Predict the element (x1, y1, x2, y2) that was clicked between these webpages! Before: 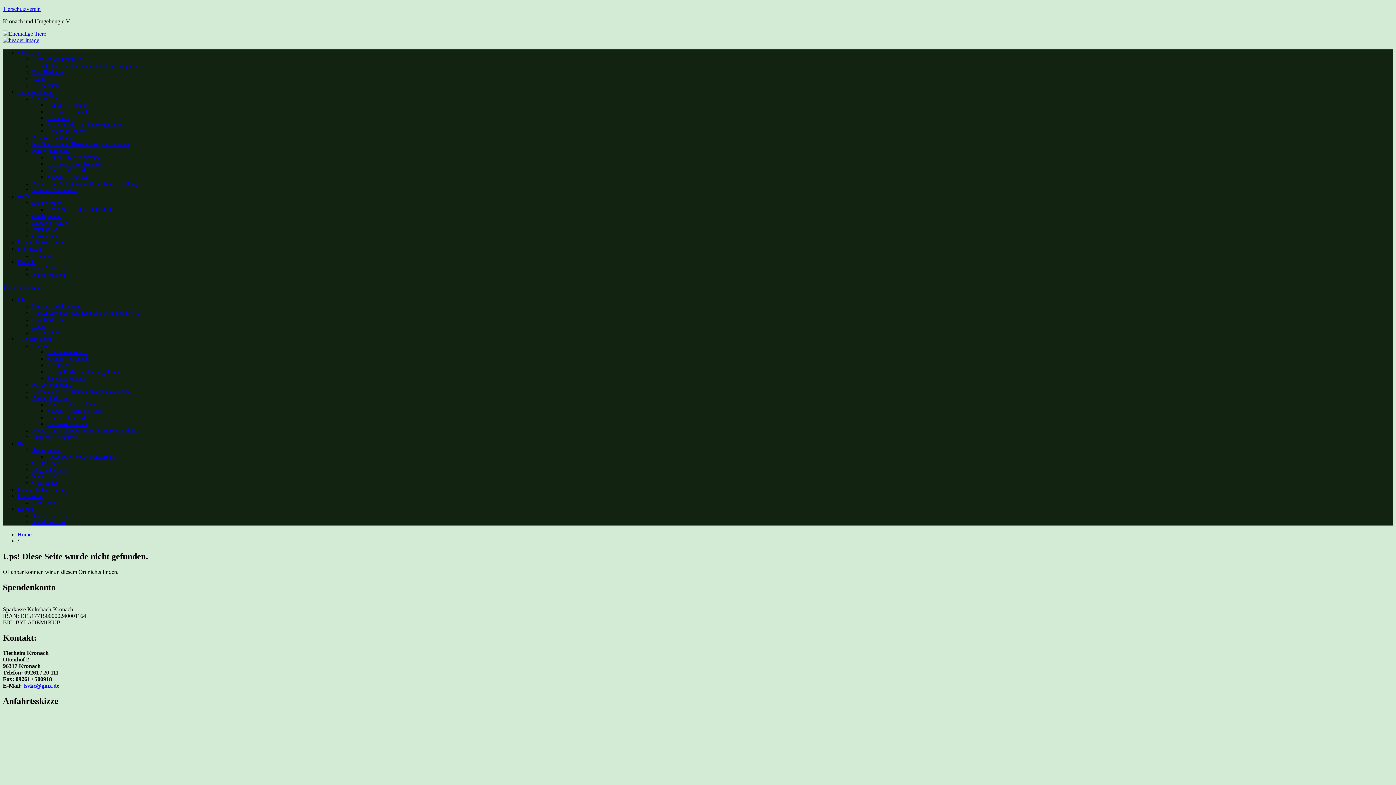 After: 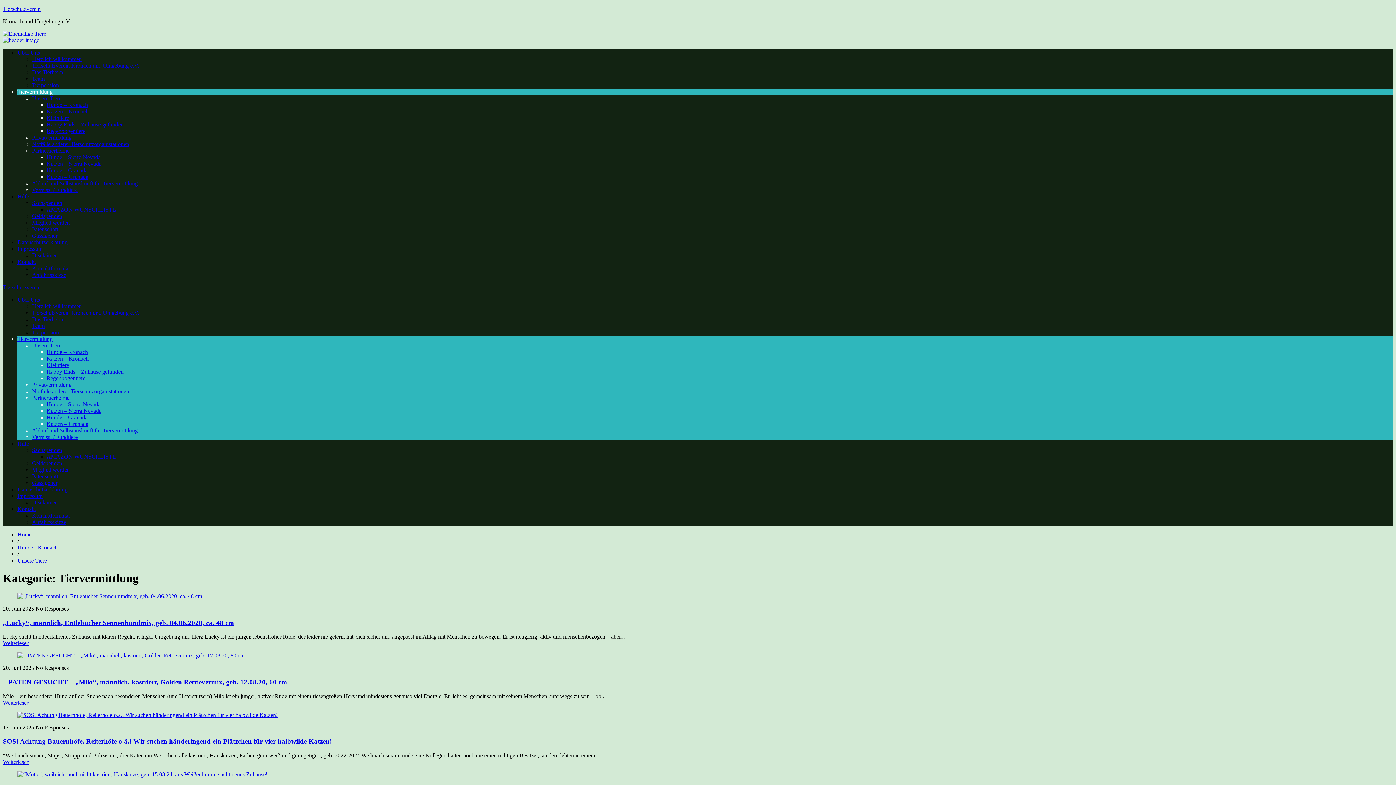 Action: label: Tiervermittlung bbox: (17, 336, 52, 342)